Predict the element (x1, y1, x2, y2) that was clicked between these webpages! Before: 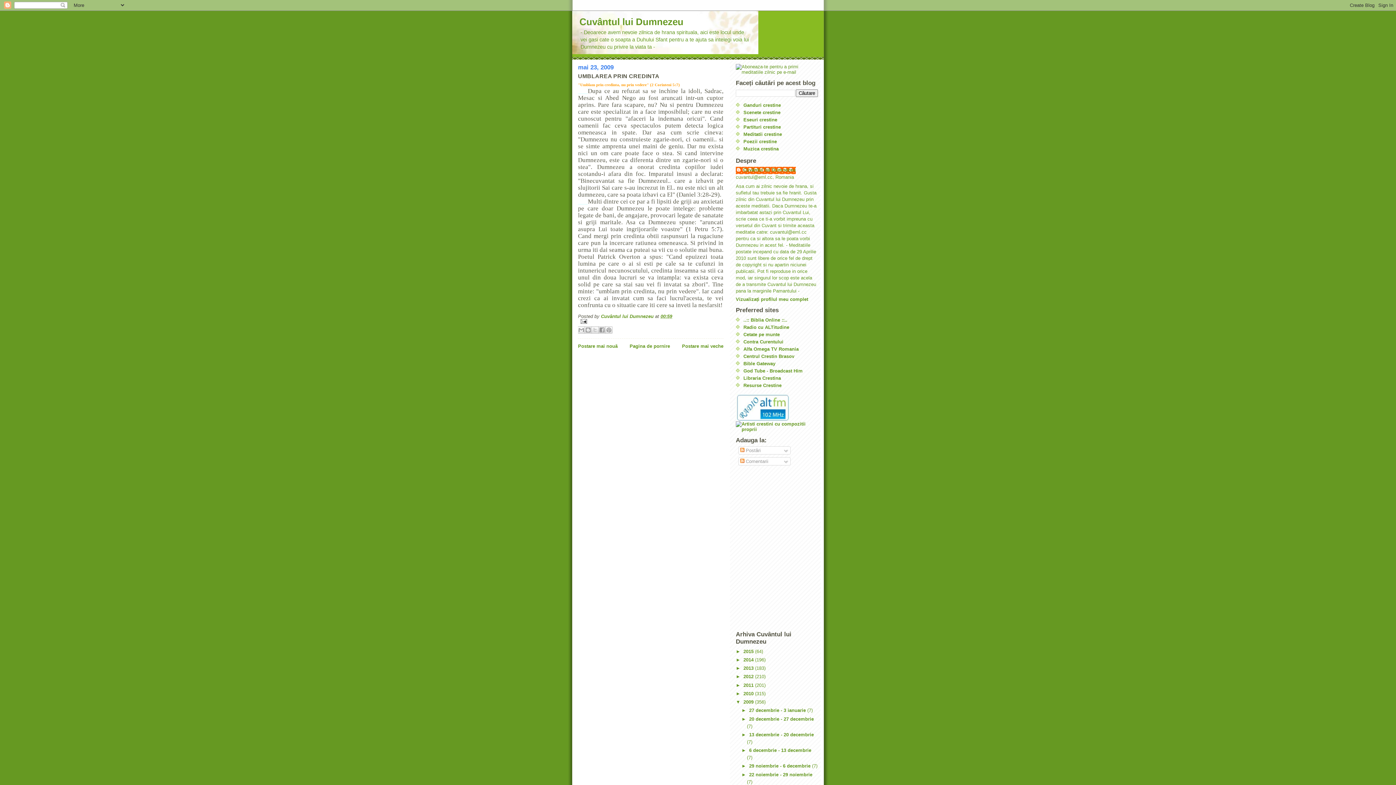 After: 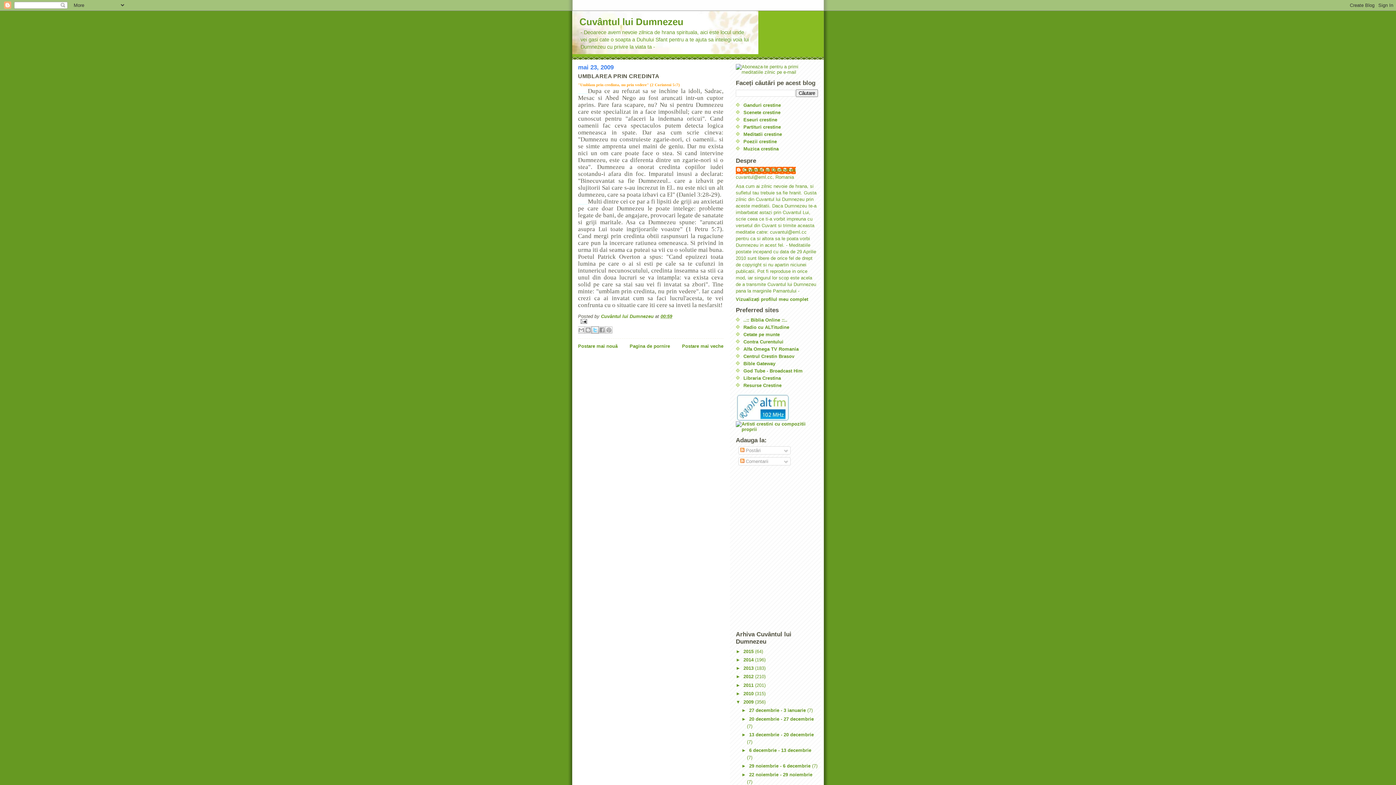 Action: label: Trimiteți pe X bbox: (591, 326, 598, 333)